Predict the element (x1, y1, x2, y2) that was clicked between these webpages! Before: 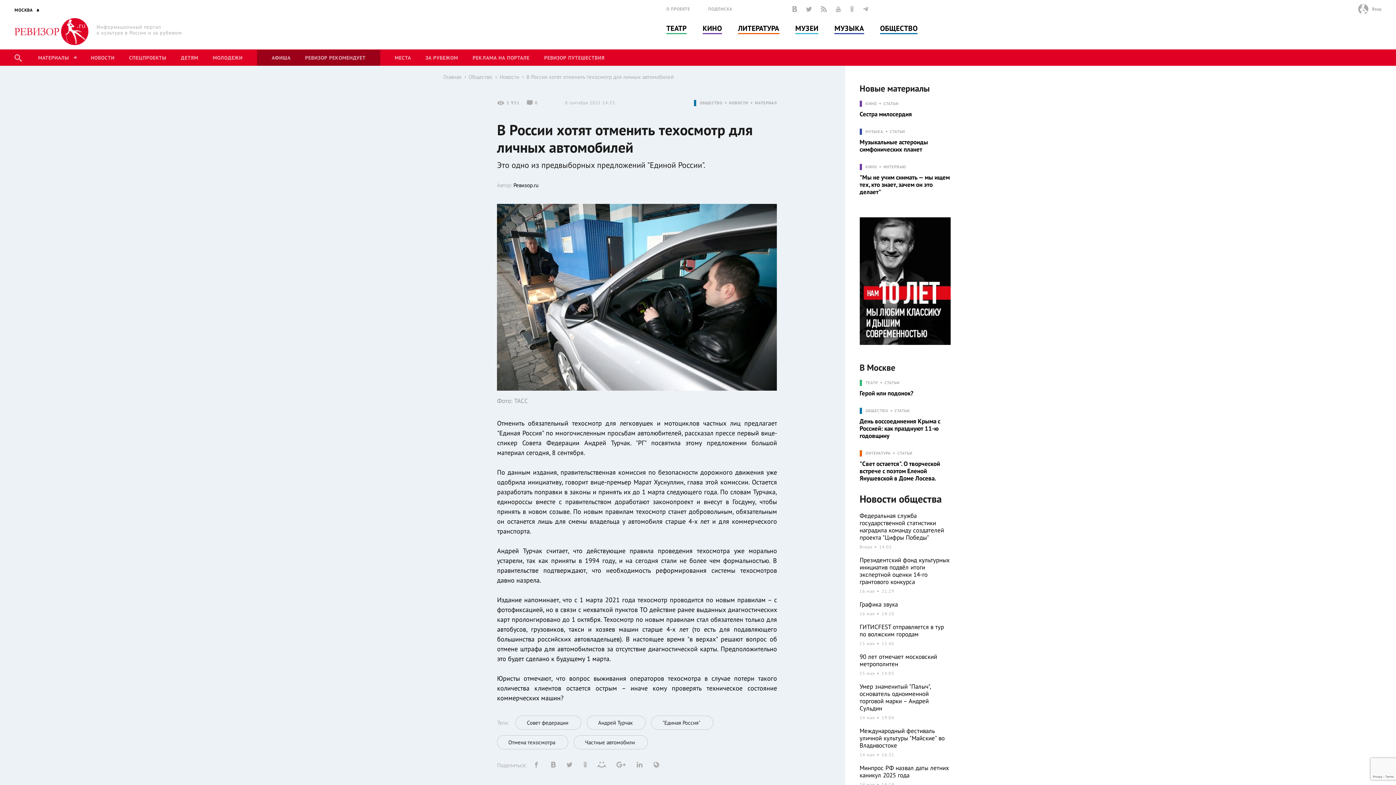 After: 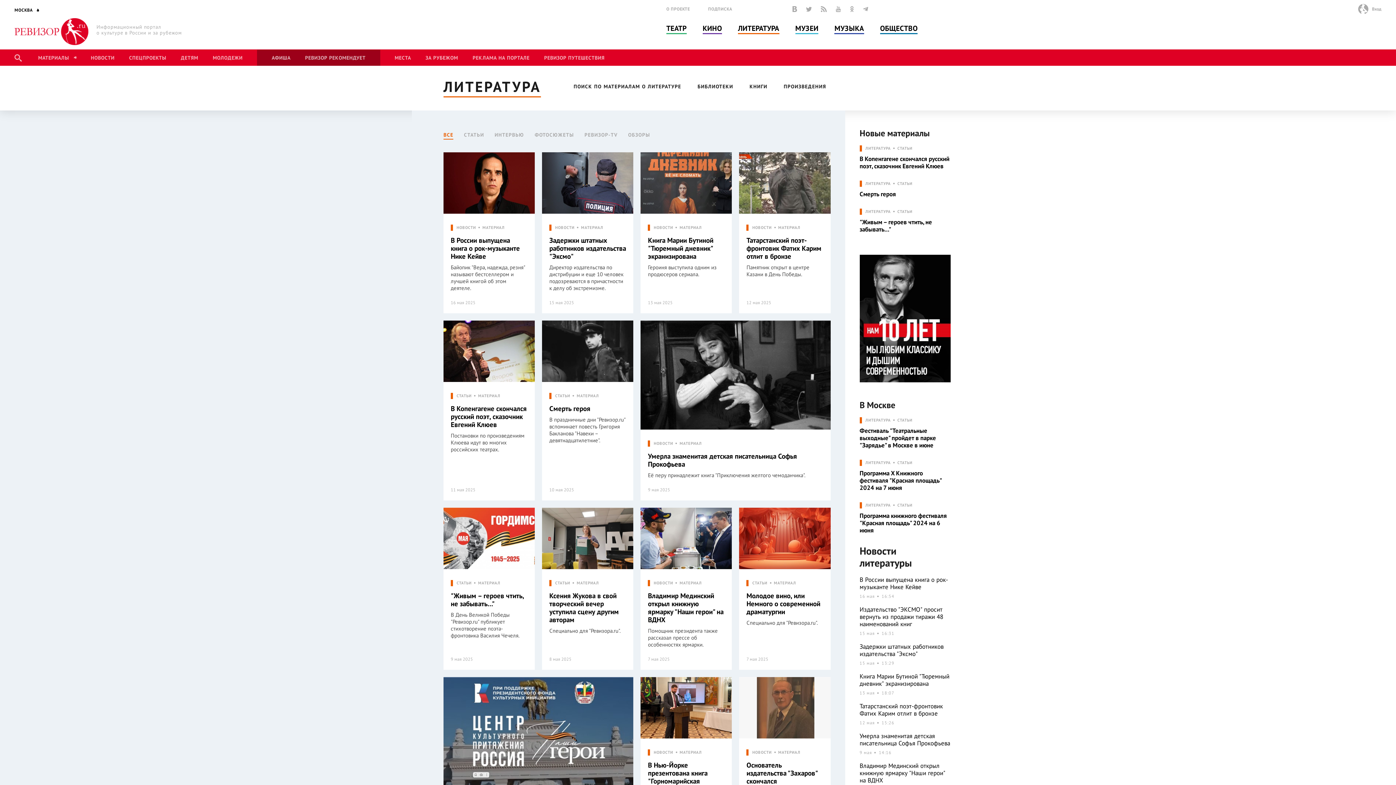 Action: label: ЛИТЕРАТУРА bbox: (738, 23, 779, 33)